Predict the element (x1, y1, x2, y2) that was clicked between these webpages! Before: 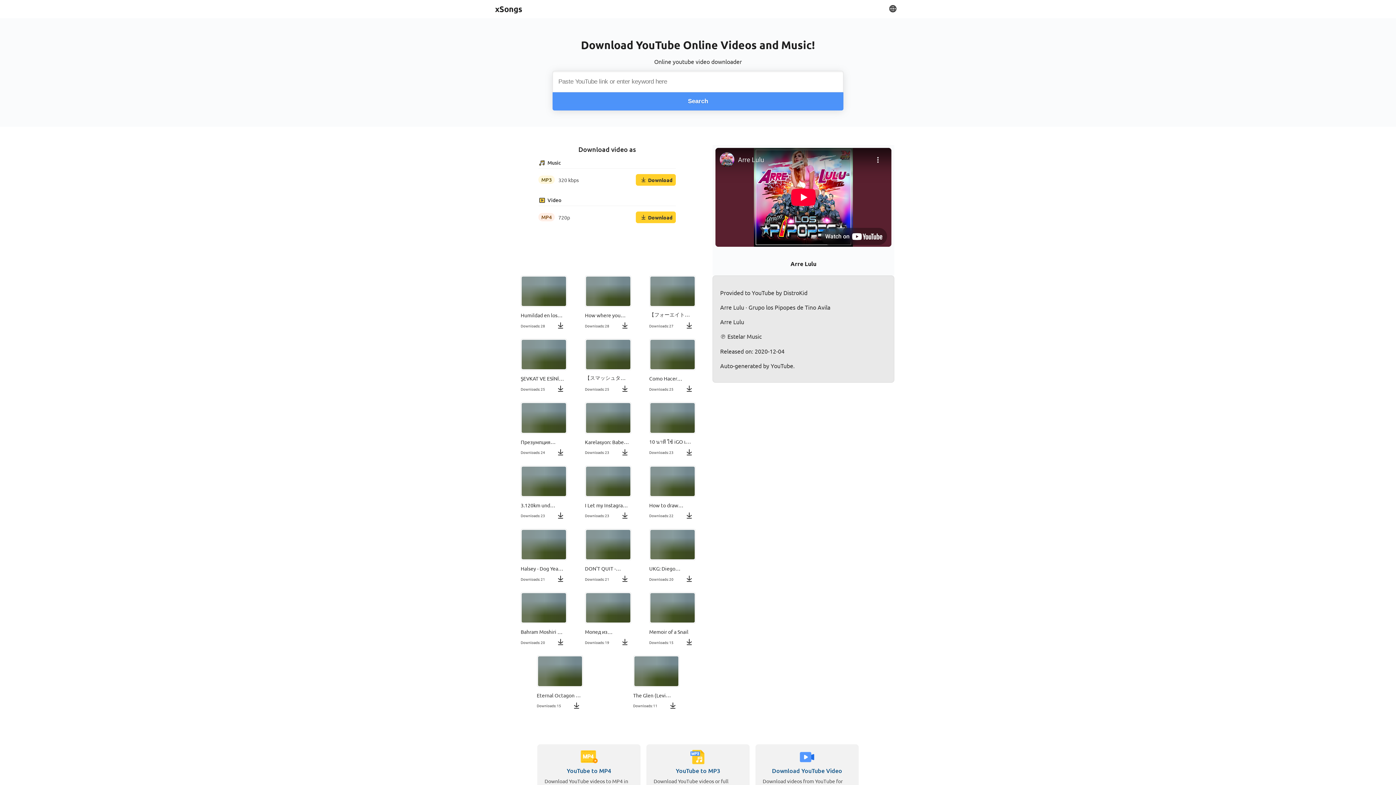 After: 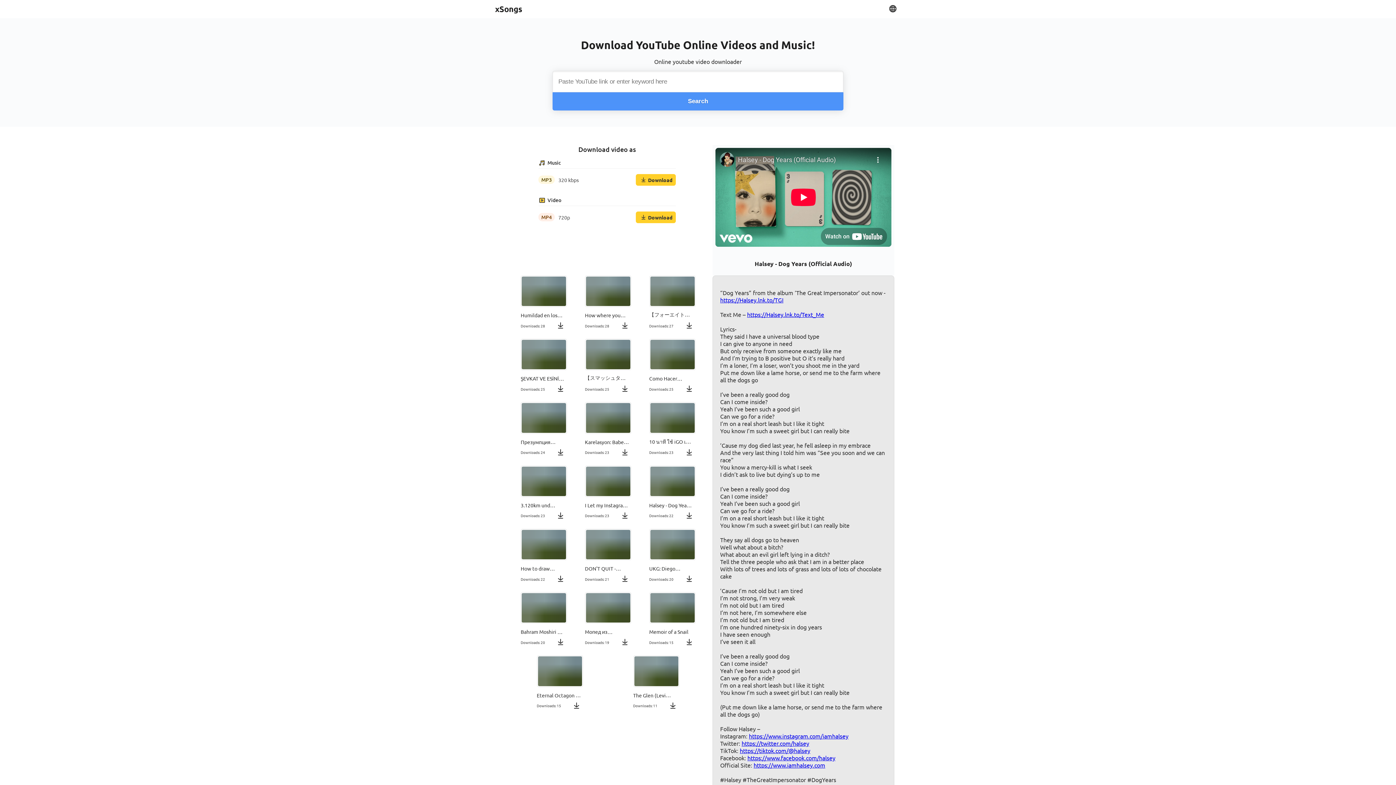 Action: label: Halsey - Dog Years (Official Audio)
Downloads: 21 bbox: (520, 561, 565, 583)